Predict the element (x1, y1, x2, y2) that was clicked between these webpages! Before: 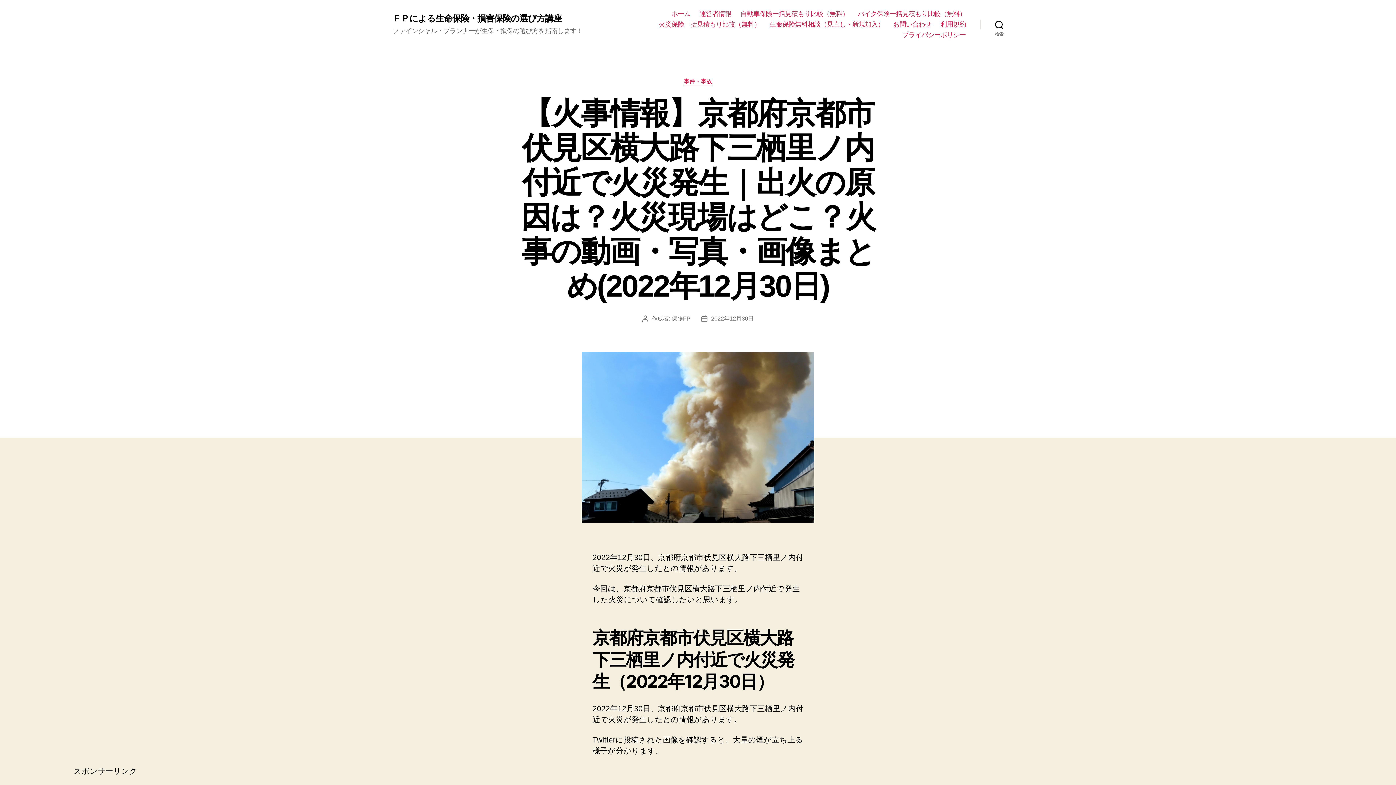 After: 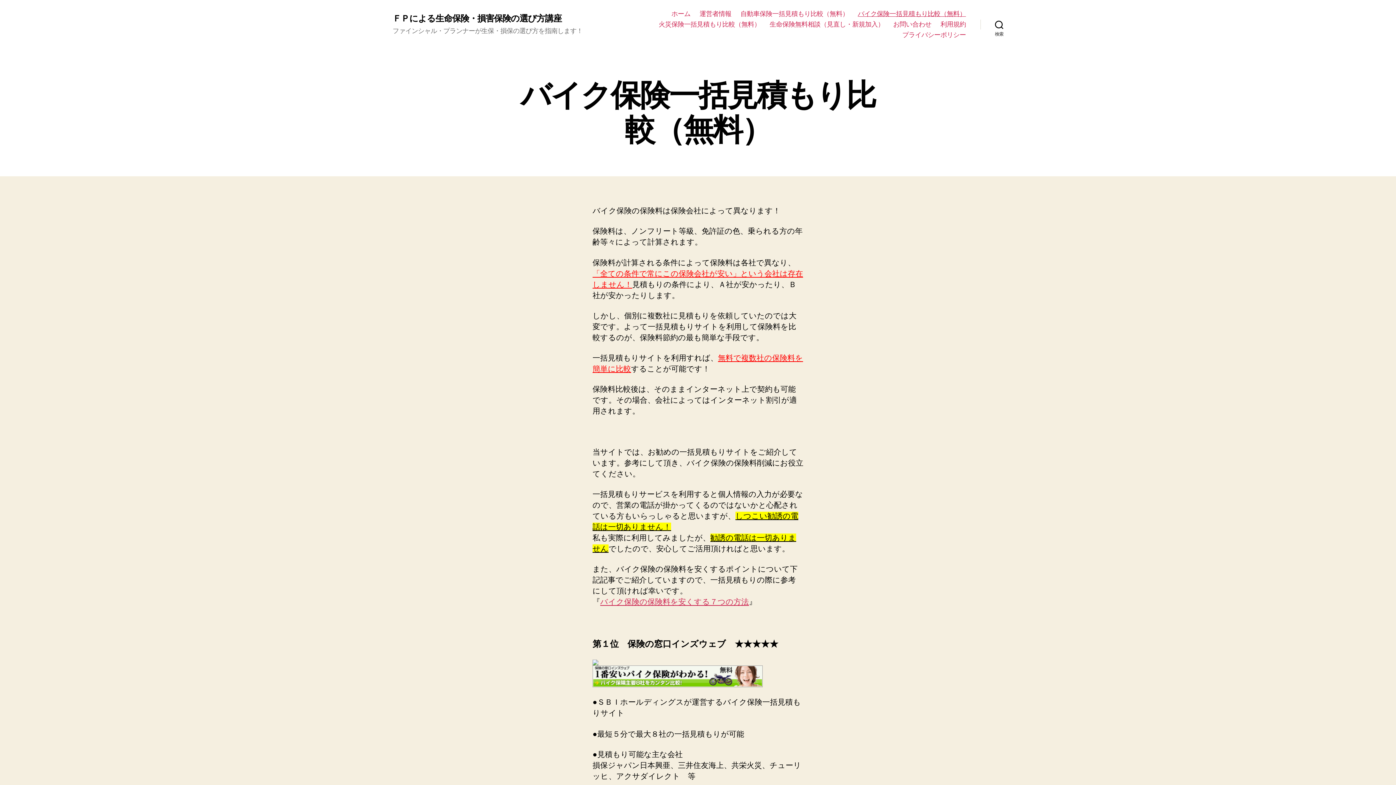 Action: label: バイク保険一括見積もり比較（無料） bbox: (857, 10, 966, 17)